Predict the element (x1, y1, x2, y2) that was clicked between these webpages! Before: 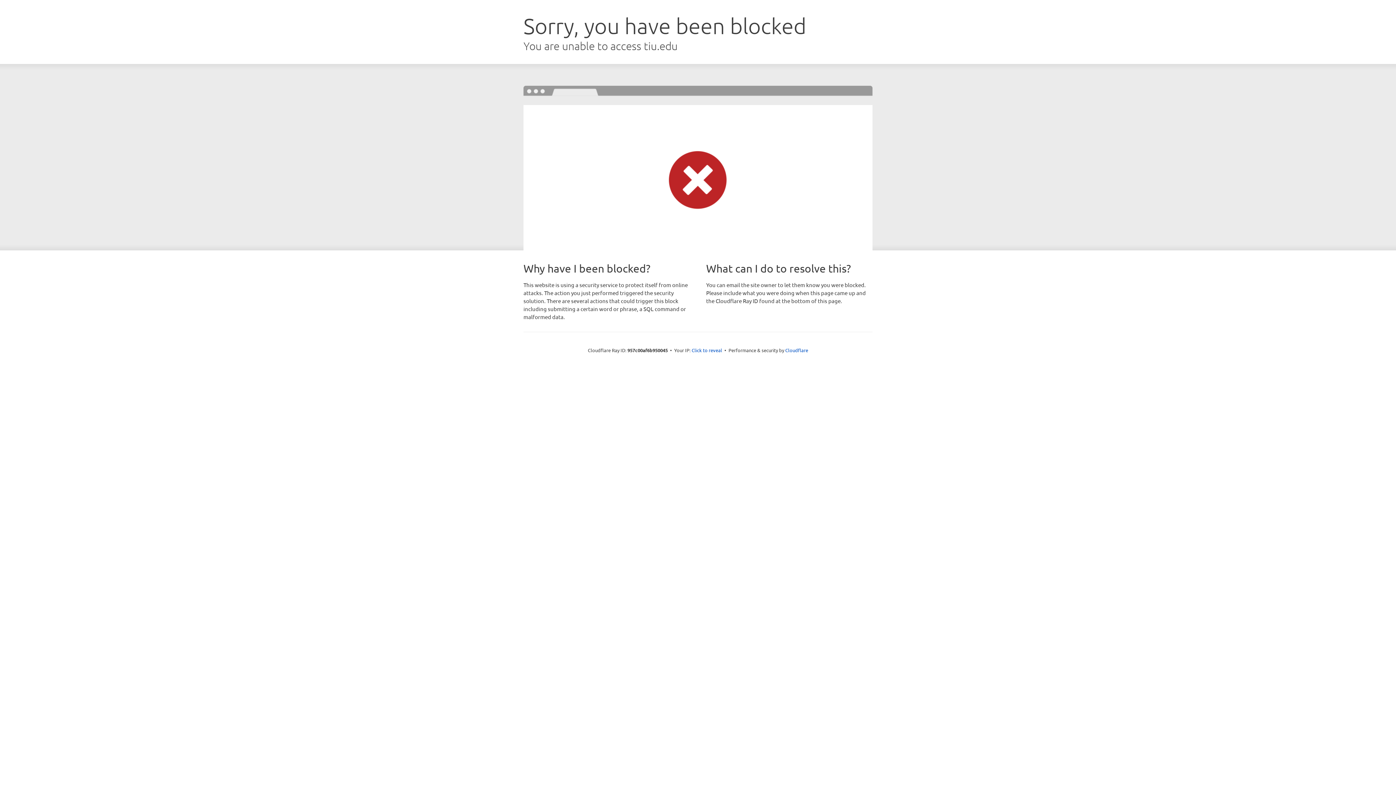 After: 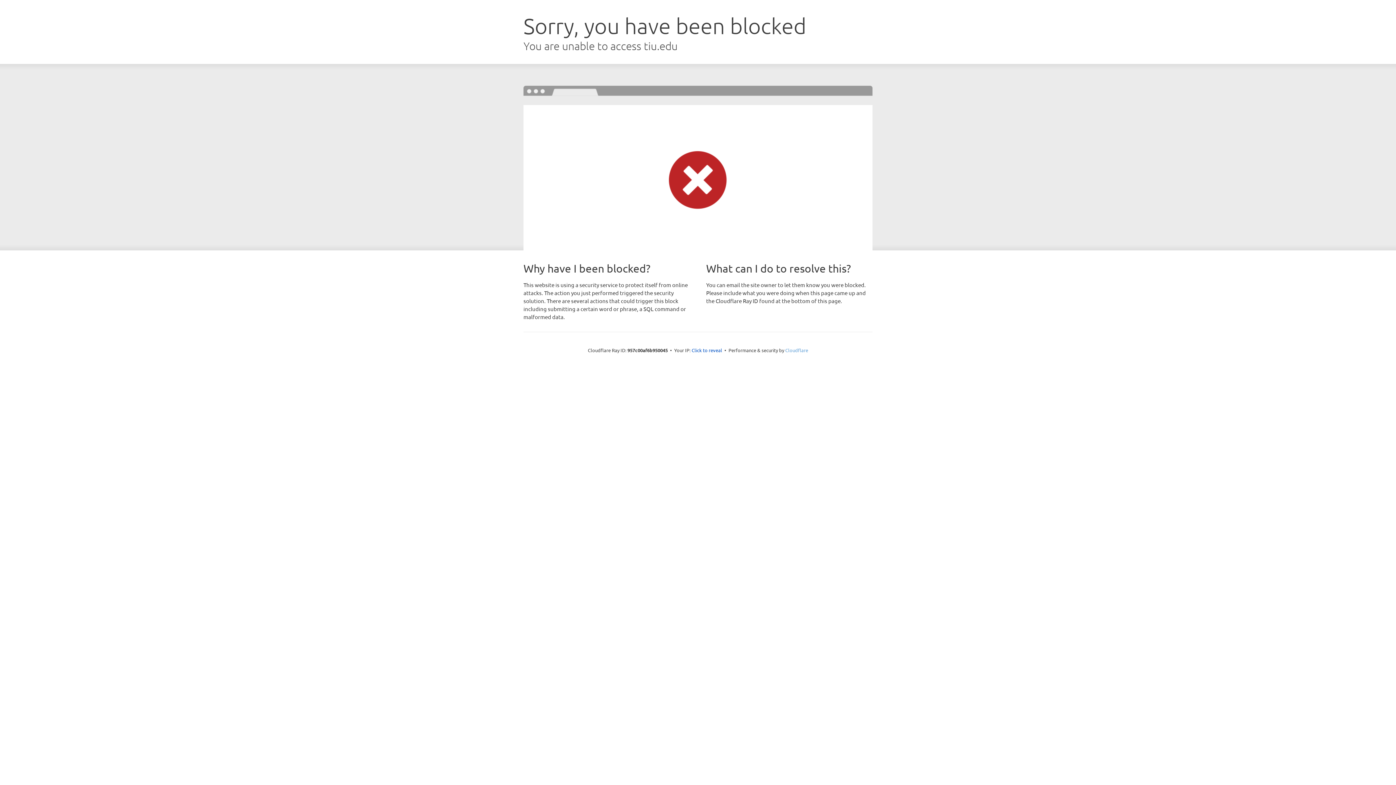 Action: label: Cloudflare bbox: (785, 347, 808, 353)